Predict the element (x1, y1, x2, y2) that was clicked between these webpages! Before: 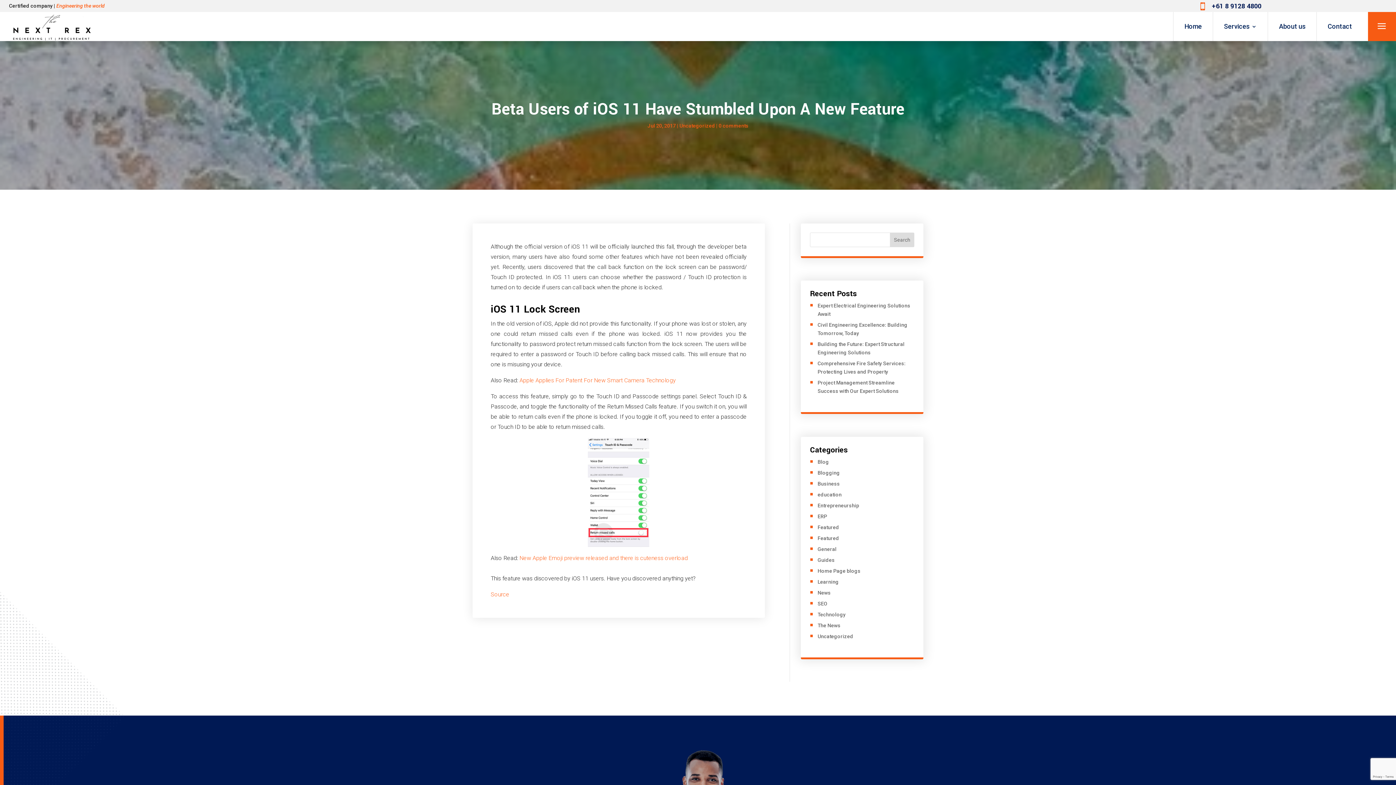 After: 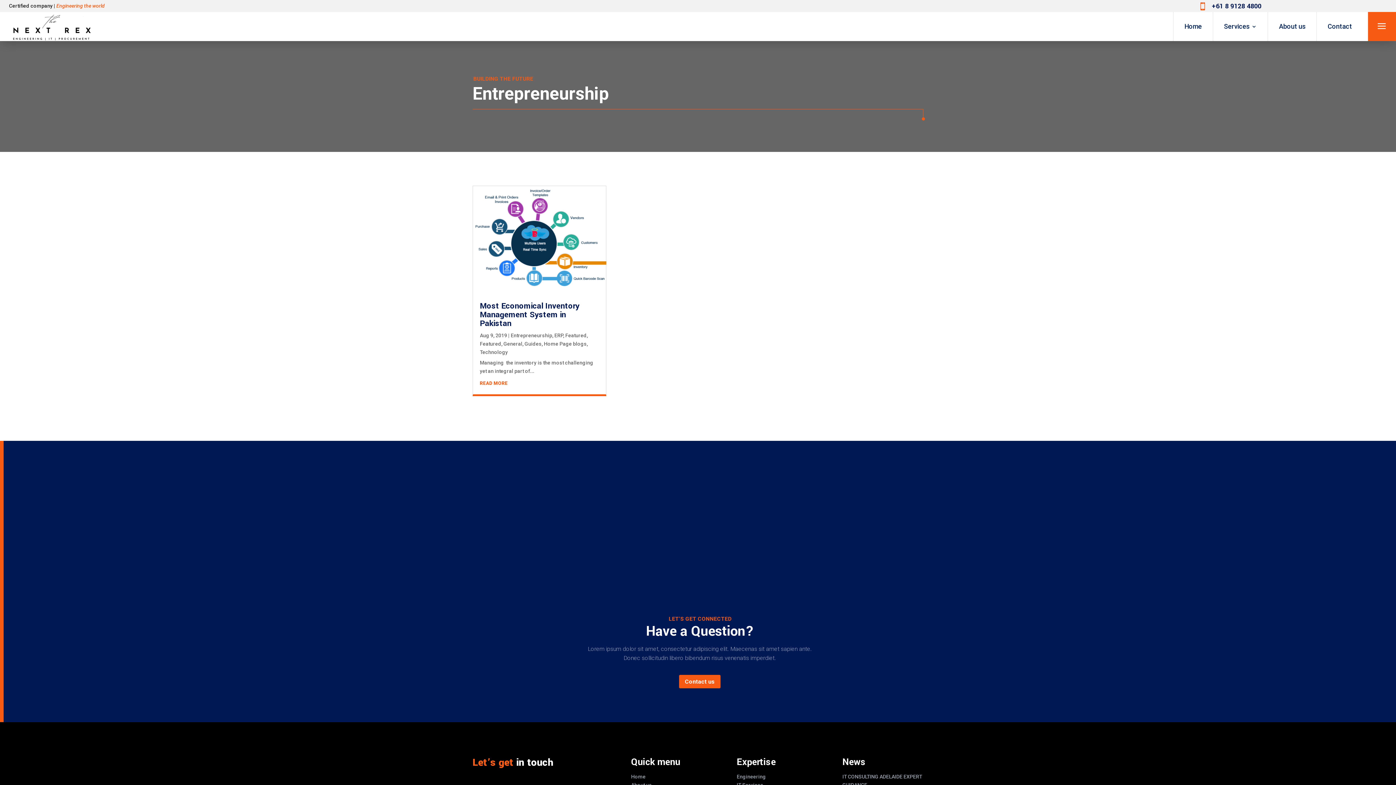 Action: label: Entrepreneurship bbox: (817, 502, 859, 508)